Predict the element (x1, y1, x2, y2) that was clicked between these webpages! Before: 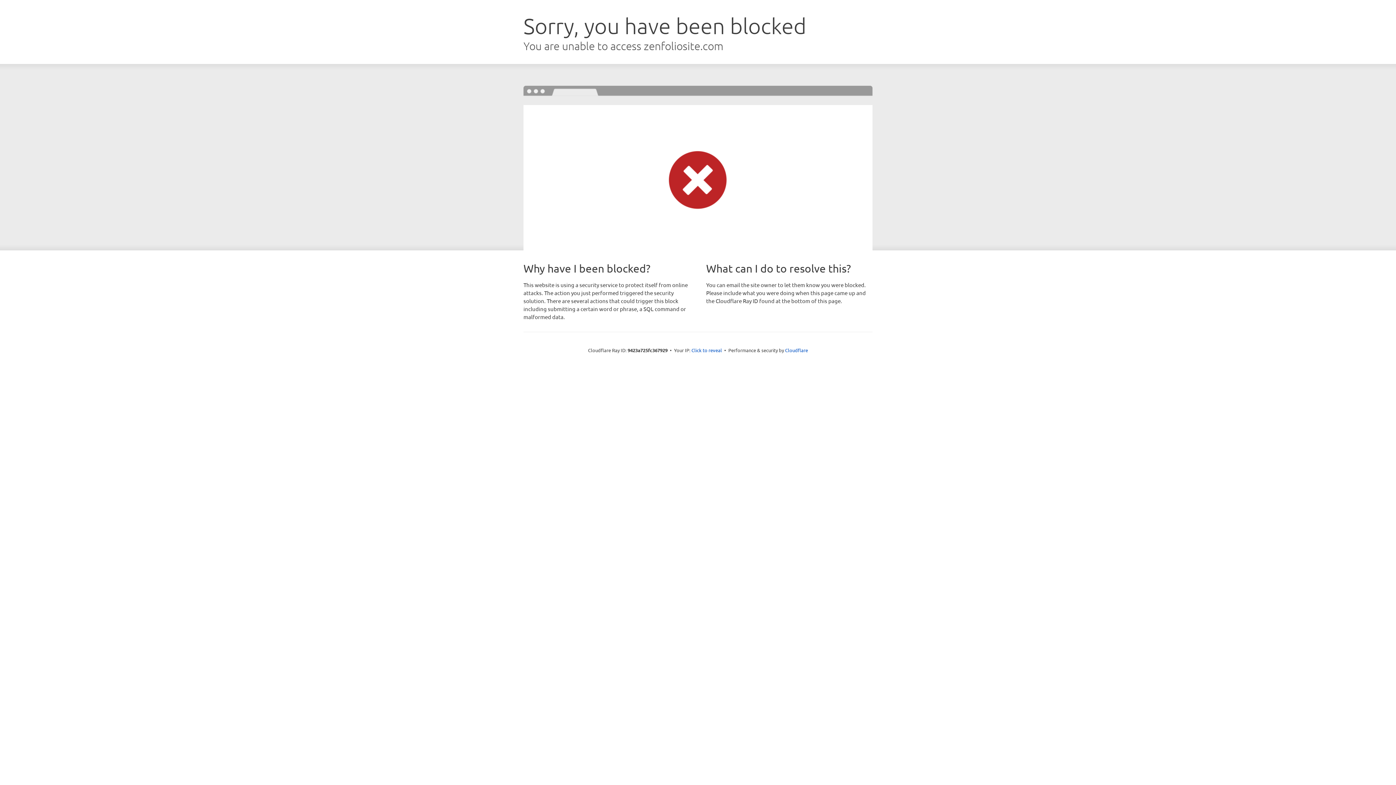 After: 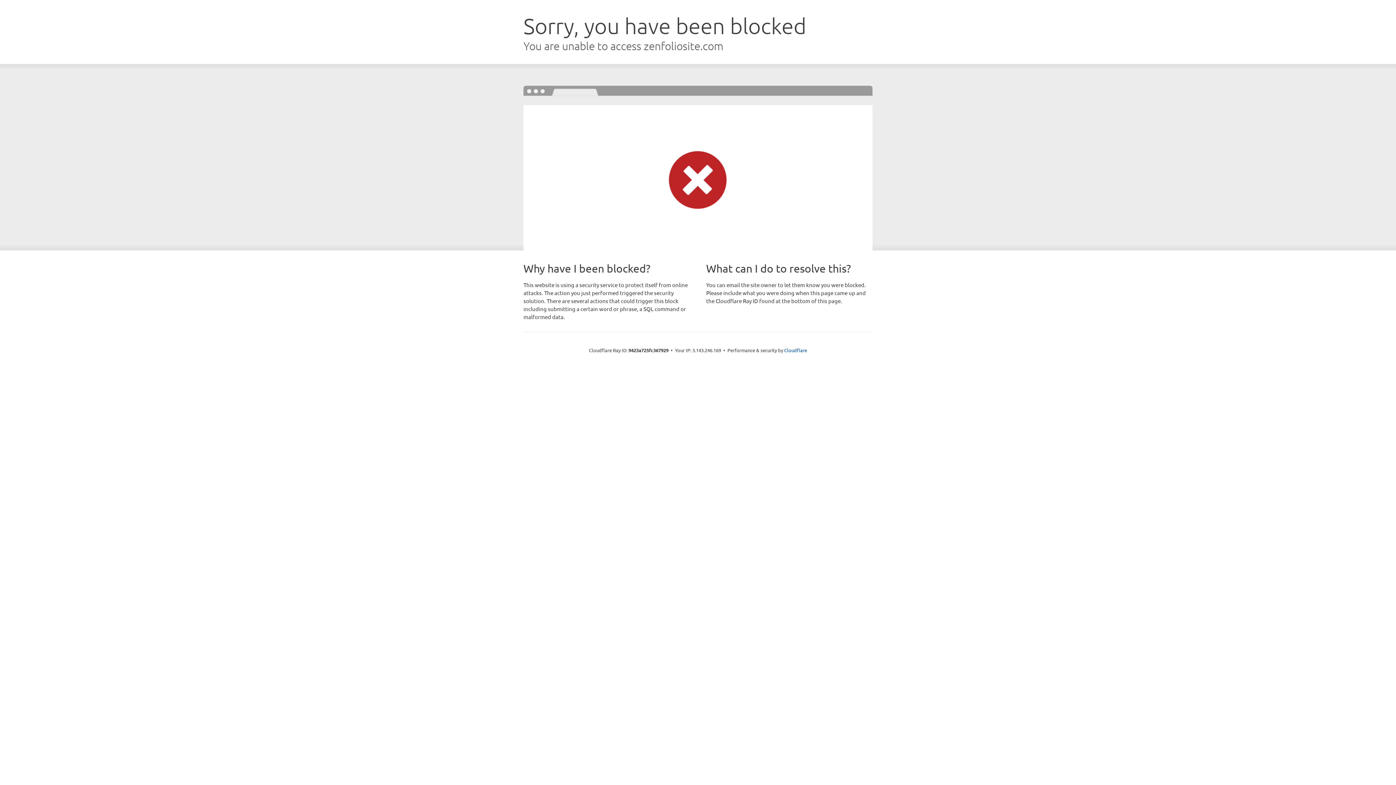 Action: bbox: (691, 346, 722, 353) label: Click to reveal